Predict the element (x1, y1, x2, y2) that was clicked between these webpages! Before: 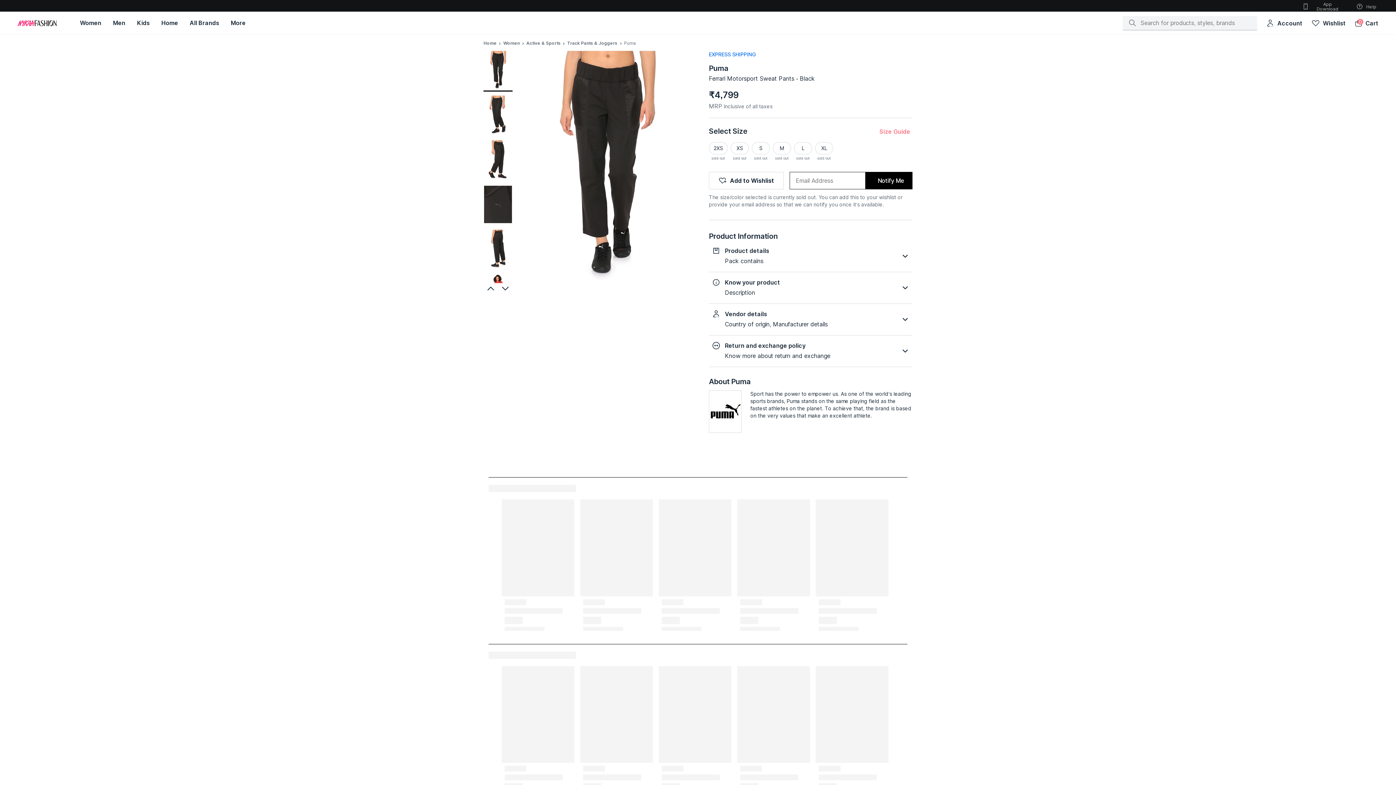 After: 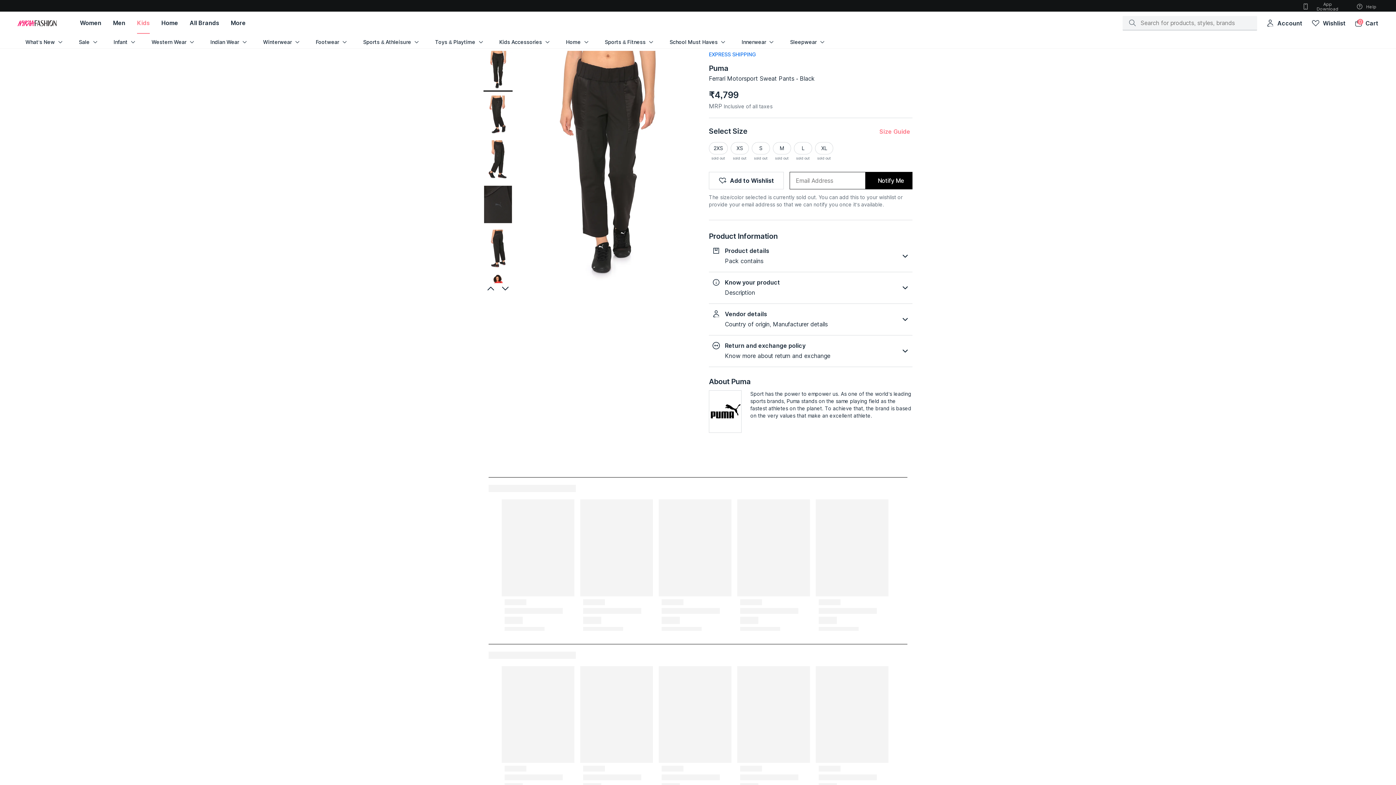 Action: label: Kids bbox: (131, 11, 155, 34)